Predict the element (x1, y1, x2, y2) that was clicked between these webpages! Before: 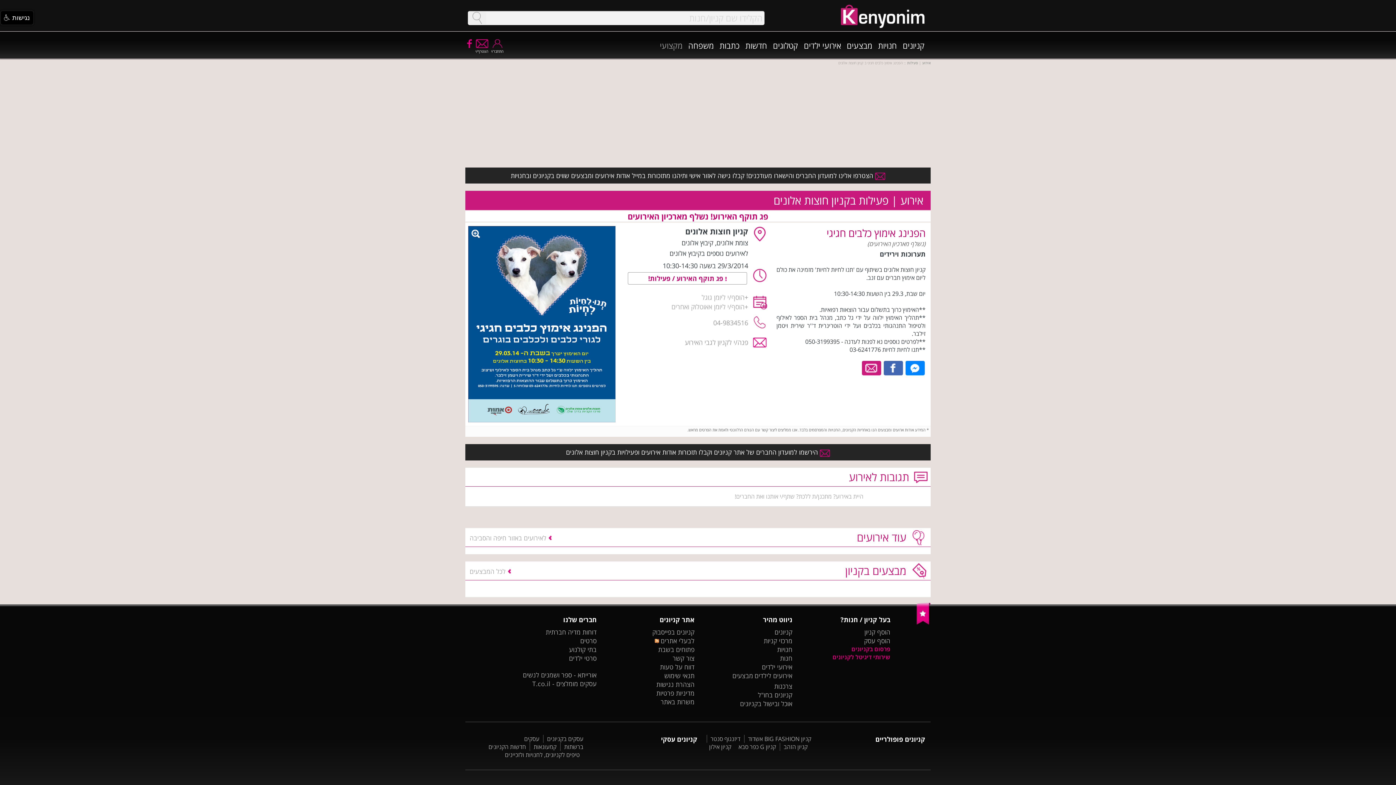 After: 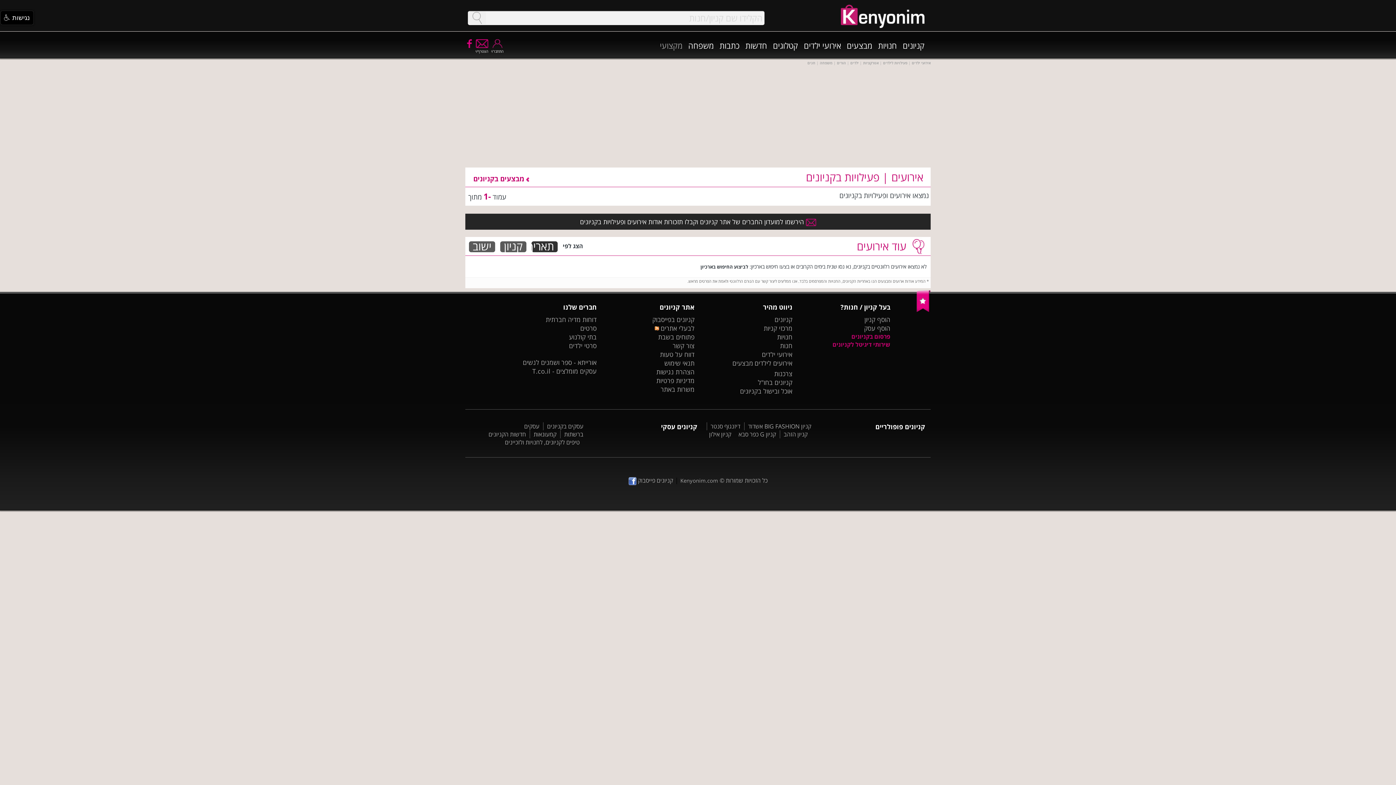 Action: label: אירועי ילדים bbox: (803, 37, 841, 53)